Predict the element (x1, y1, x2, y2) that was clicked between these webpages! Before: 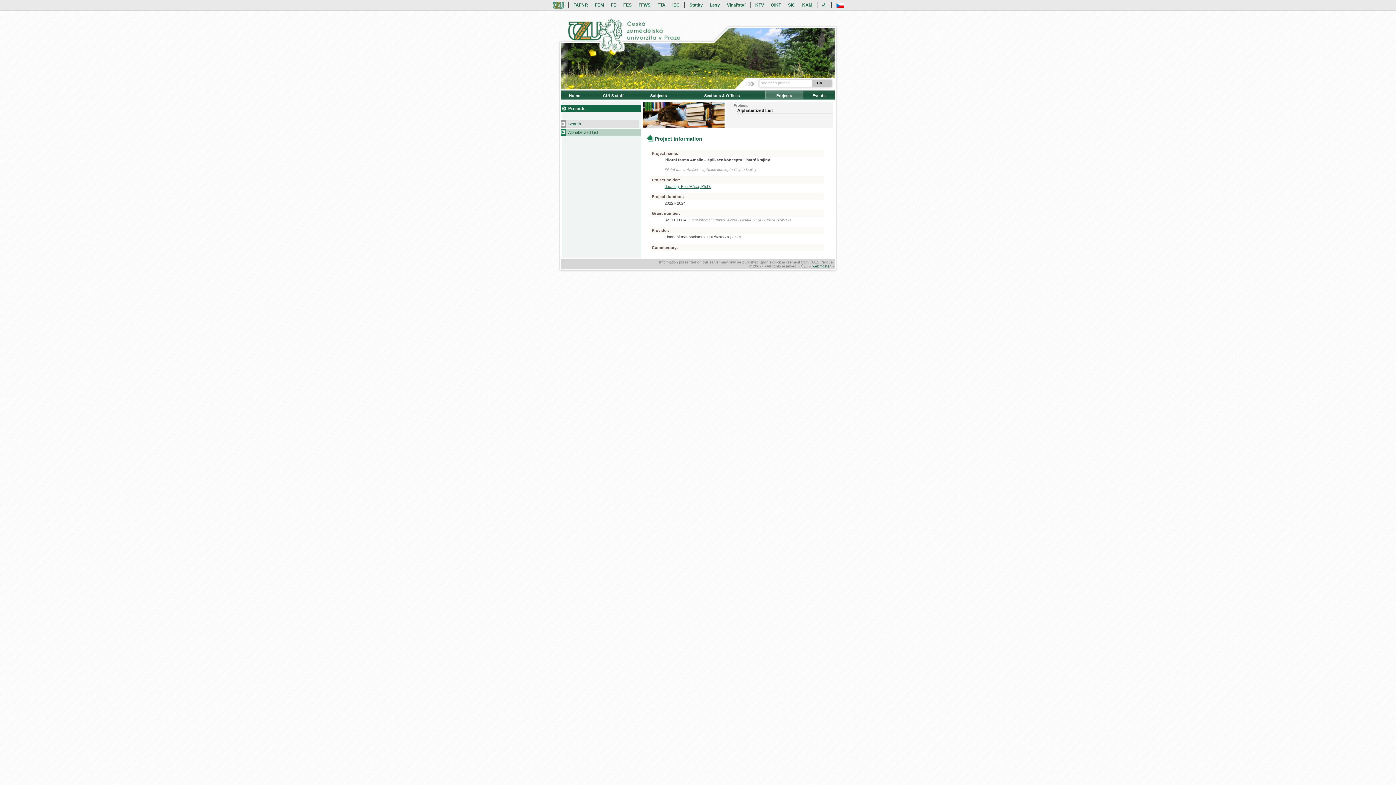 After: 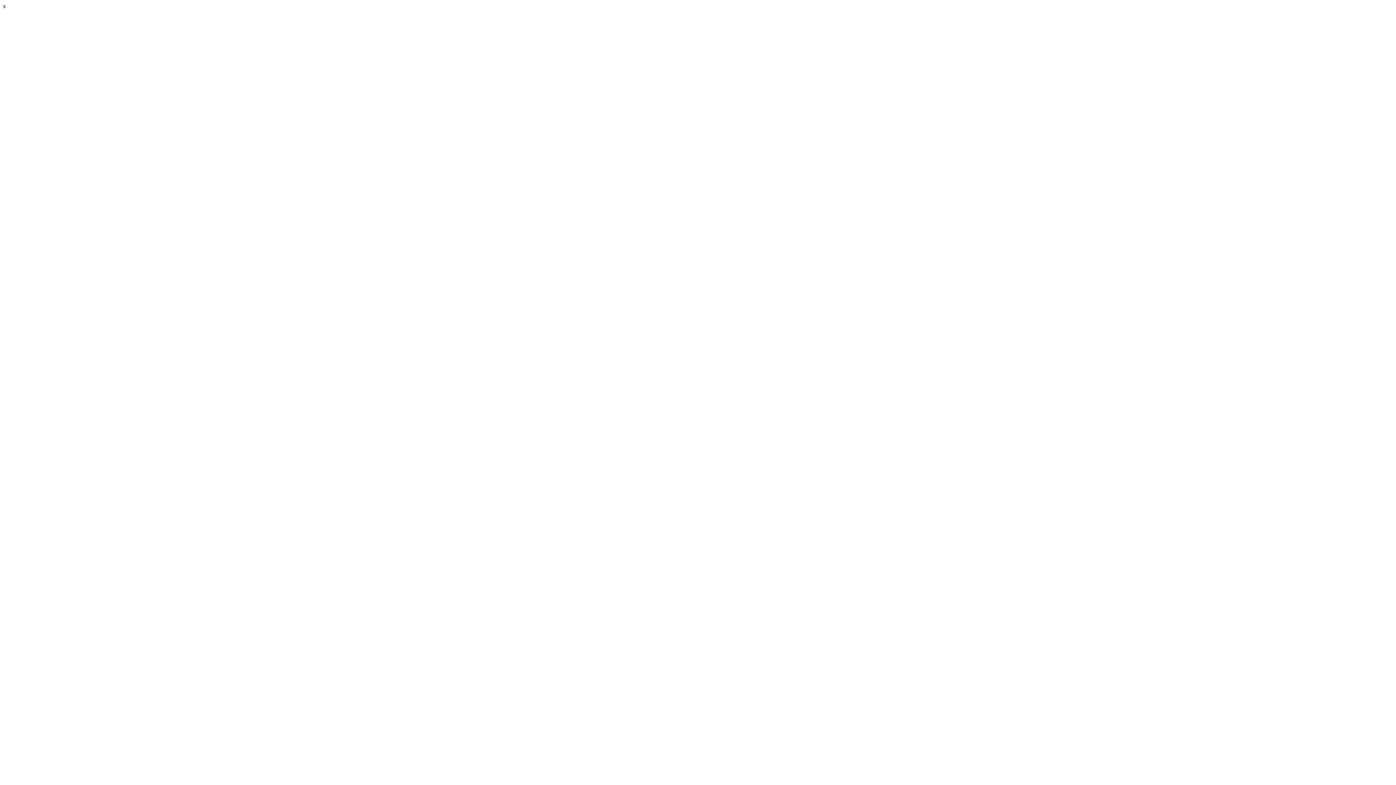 Action: label: Search bbox: (561, 119, 639, 128)